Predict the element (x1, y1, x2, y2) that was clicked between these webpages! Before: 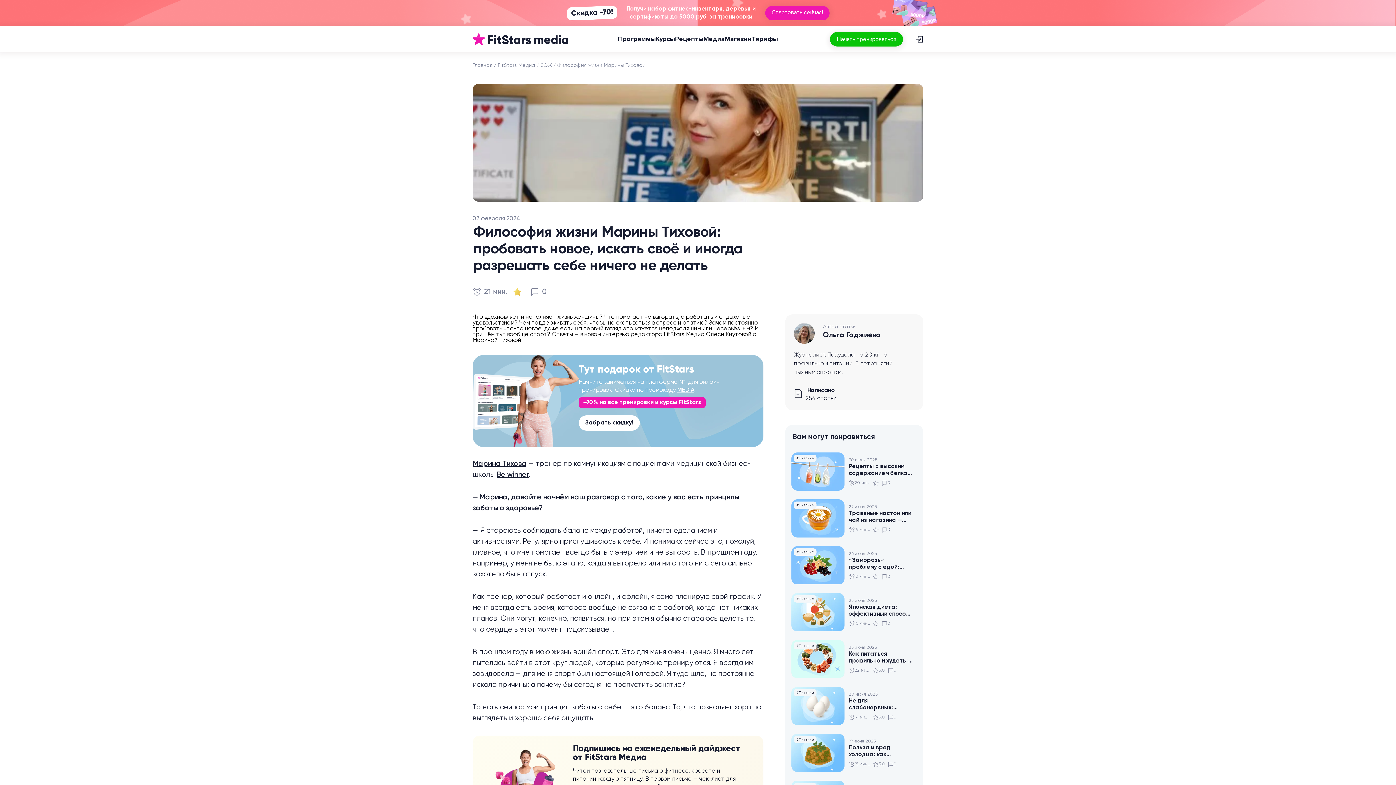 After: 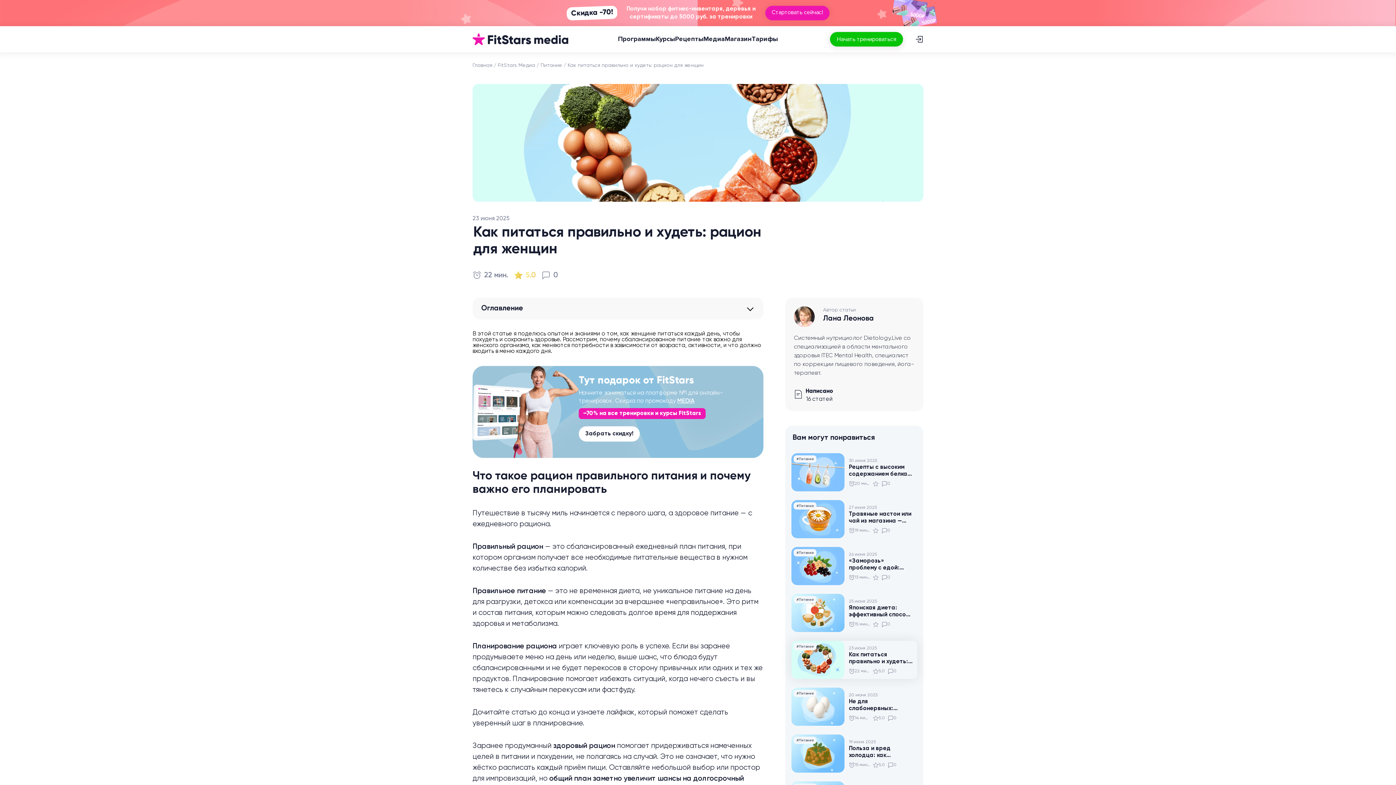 Action: label: Как питаться правильно и худеть: рацион для женщин bbox: (849, 651, 908, 671)